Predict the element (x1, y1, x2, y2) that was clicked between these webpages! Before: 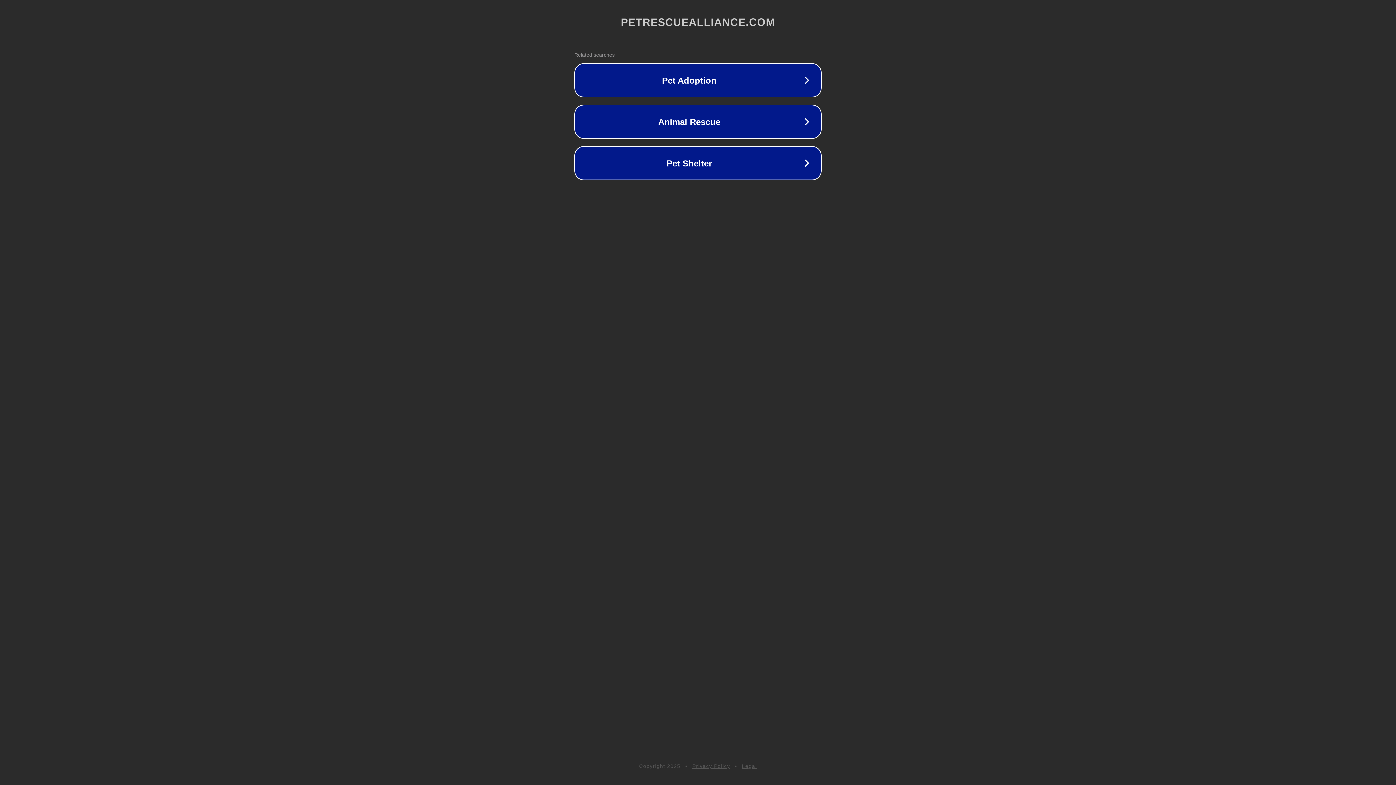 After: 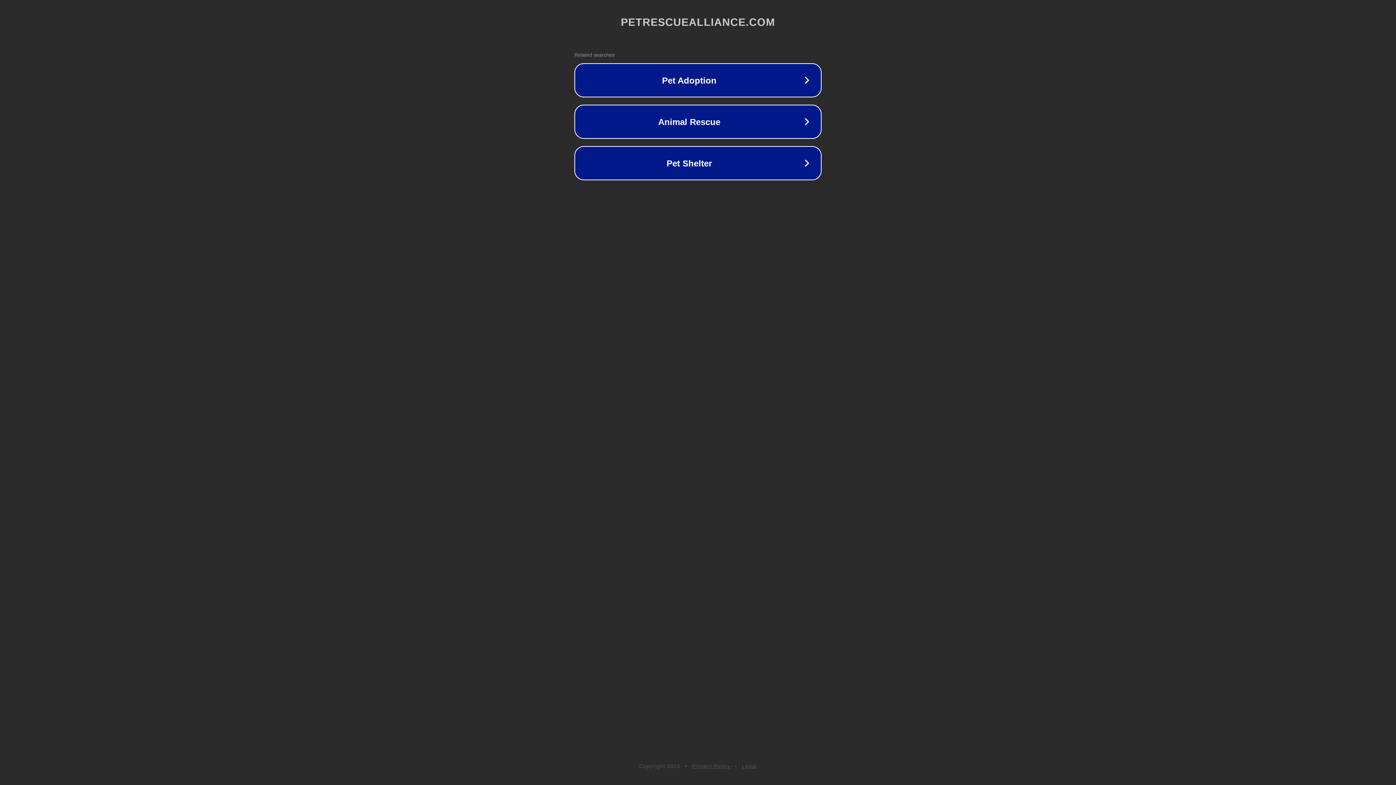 Action: label: Legal bbox: (742, 763, 757, 769)